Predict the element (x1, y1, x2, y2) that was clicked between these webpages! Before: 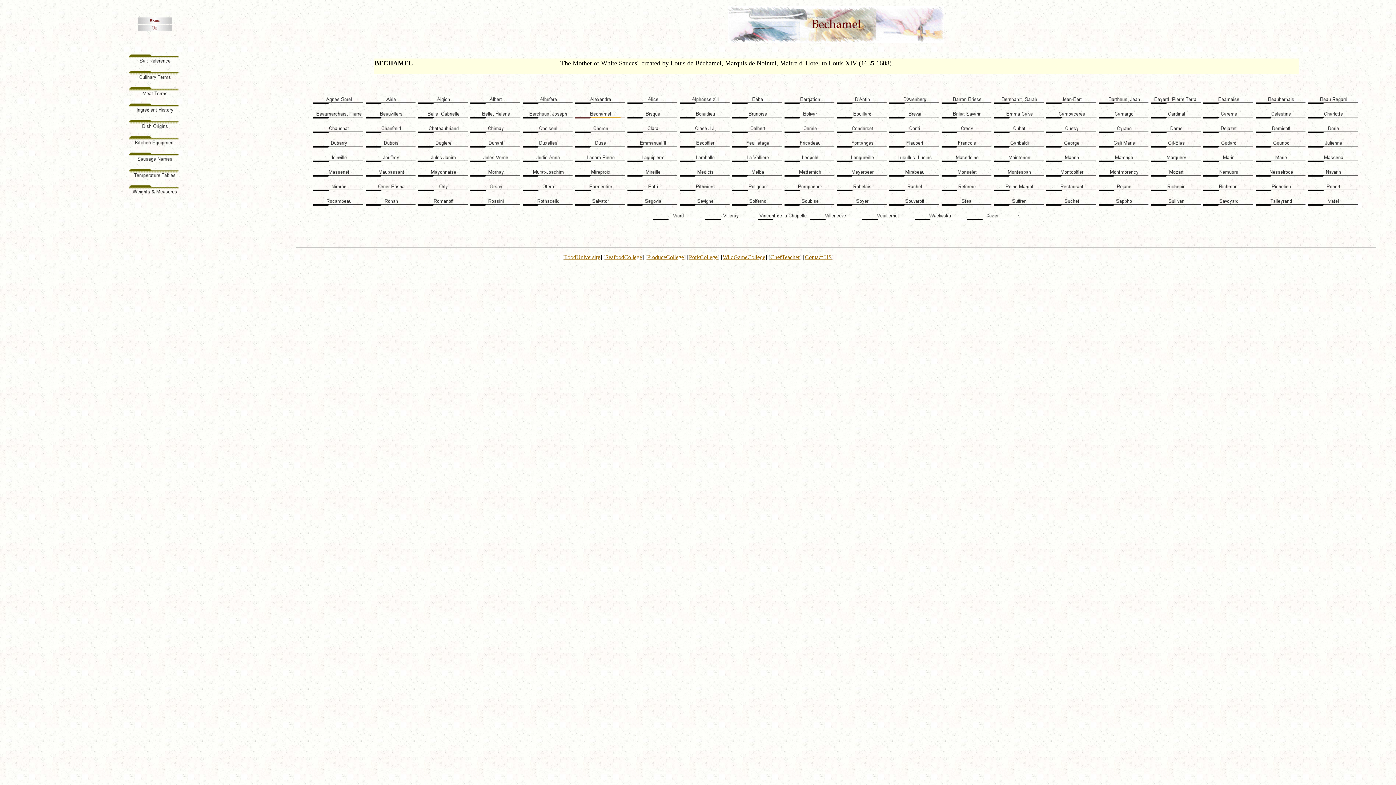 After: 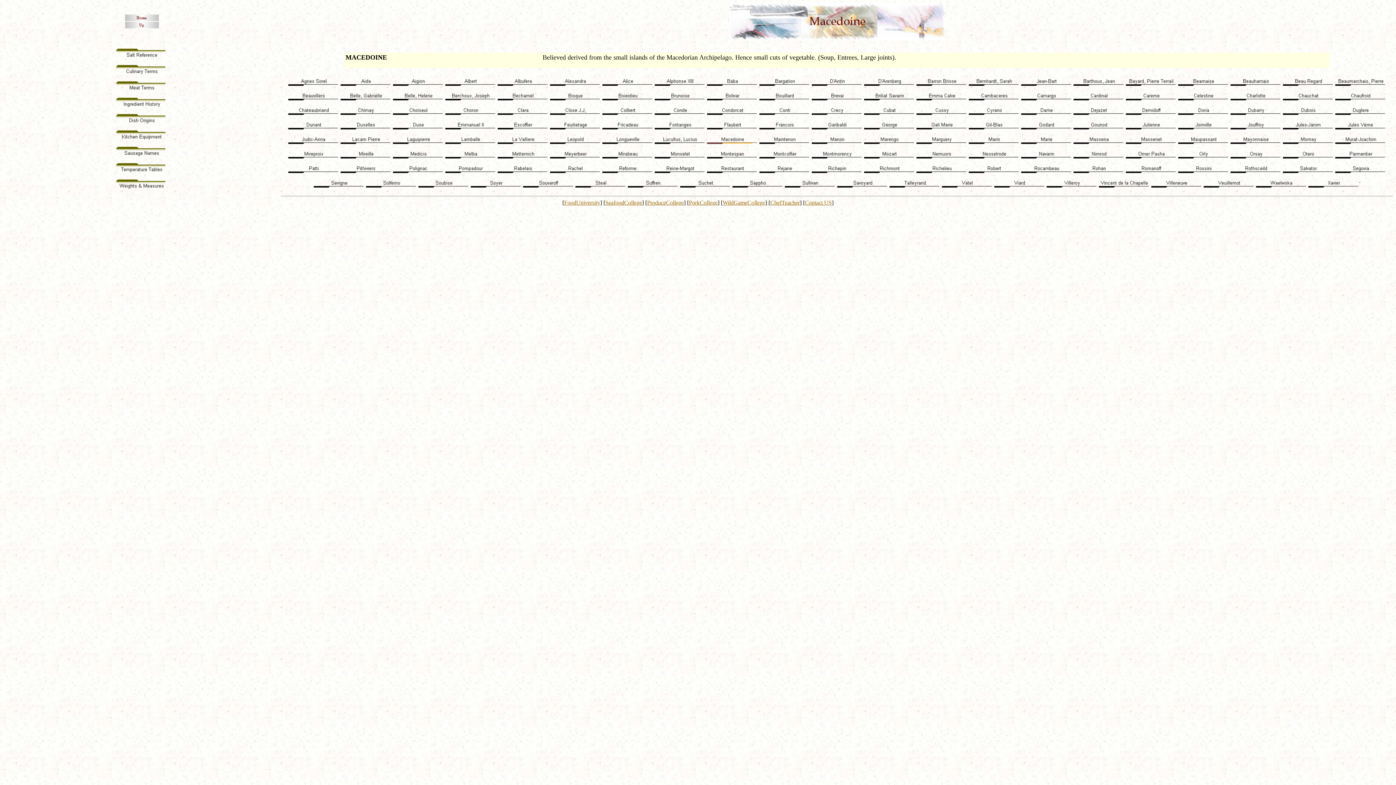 Action: bbox: (941, 152, 992, 158)